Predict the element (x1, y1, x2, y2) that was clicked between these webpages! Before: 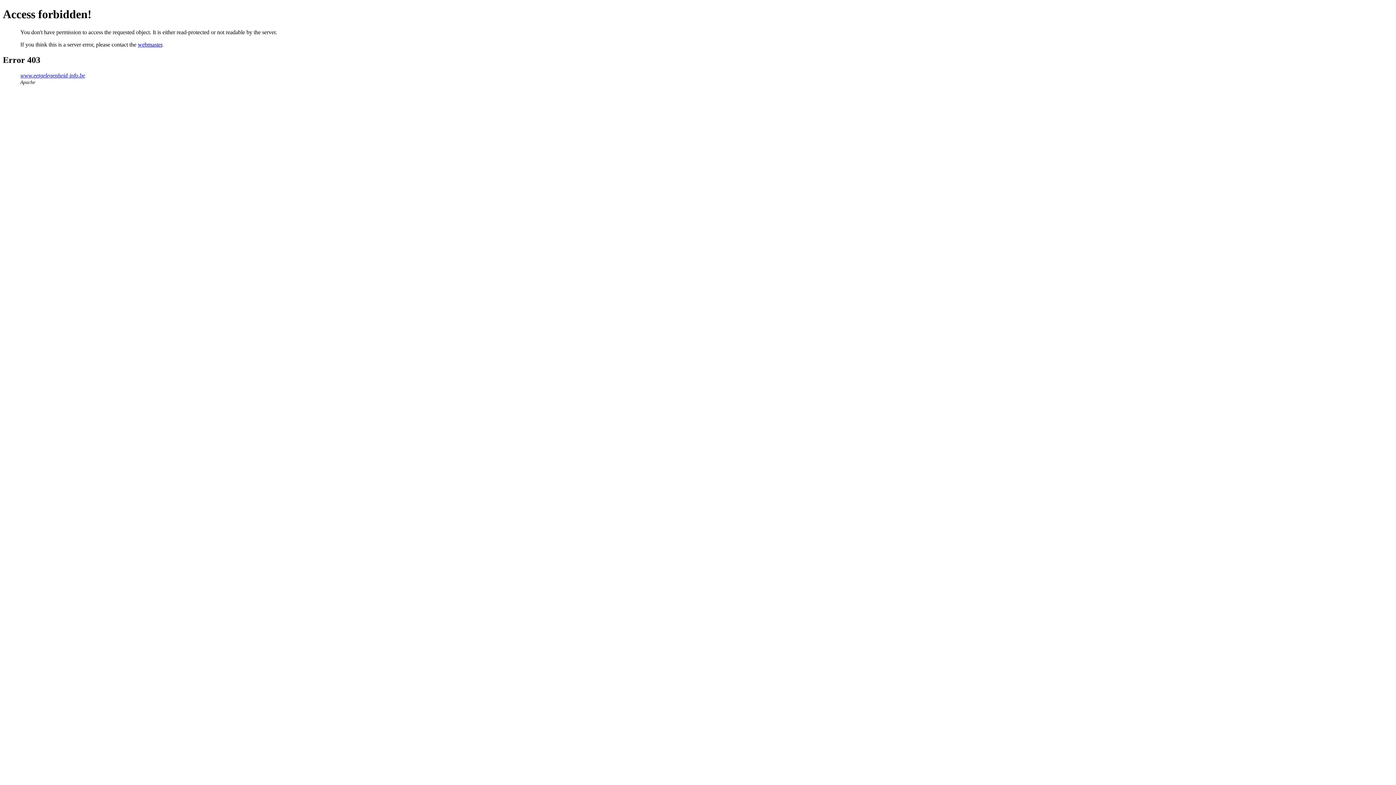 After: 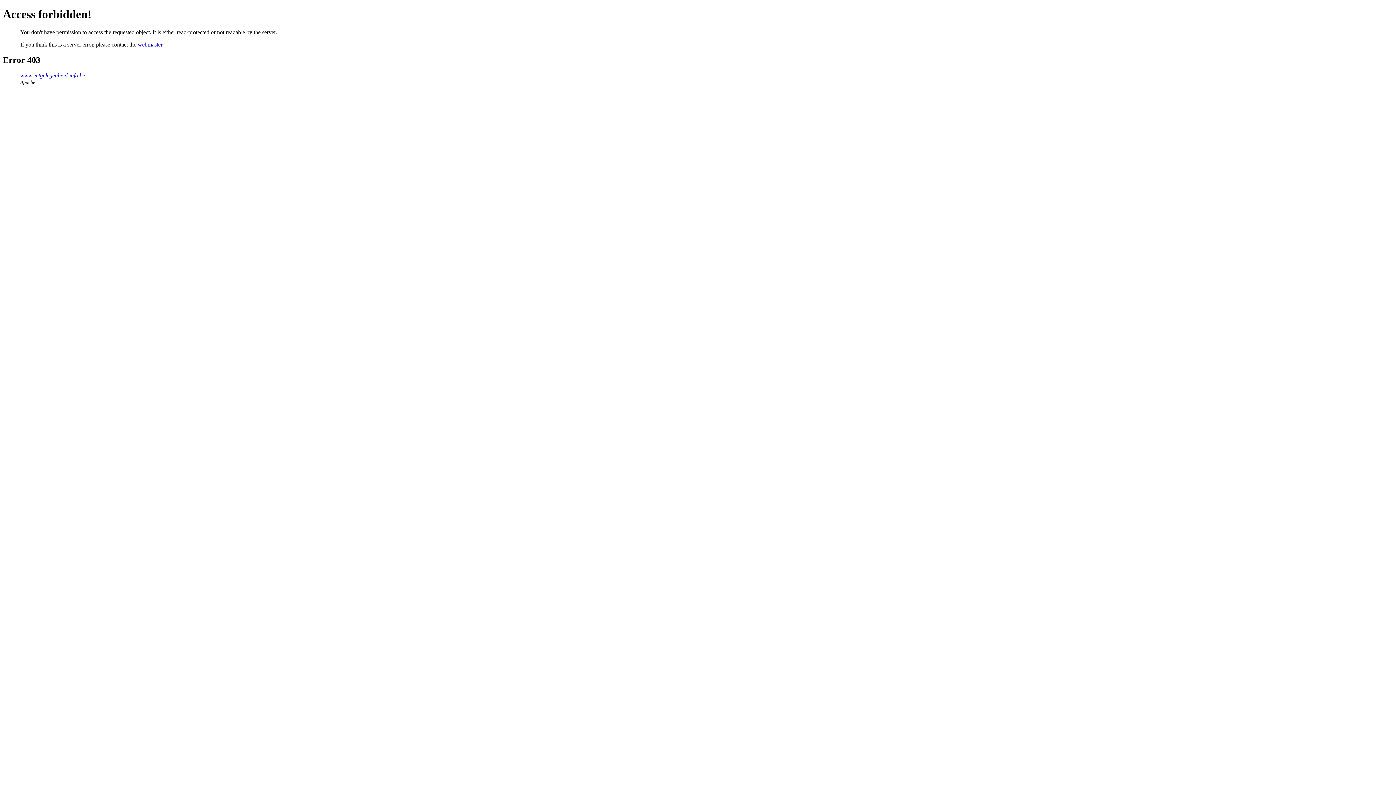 Action: label: webmaster bbox: (137, 41, 162, 47)